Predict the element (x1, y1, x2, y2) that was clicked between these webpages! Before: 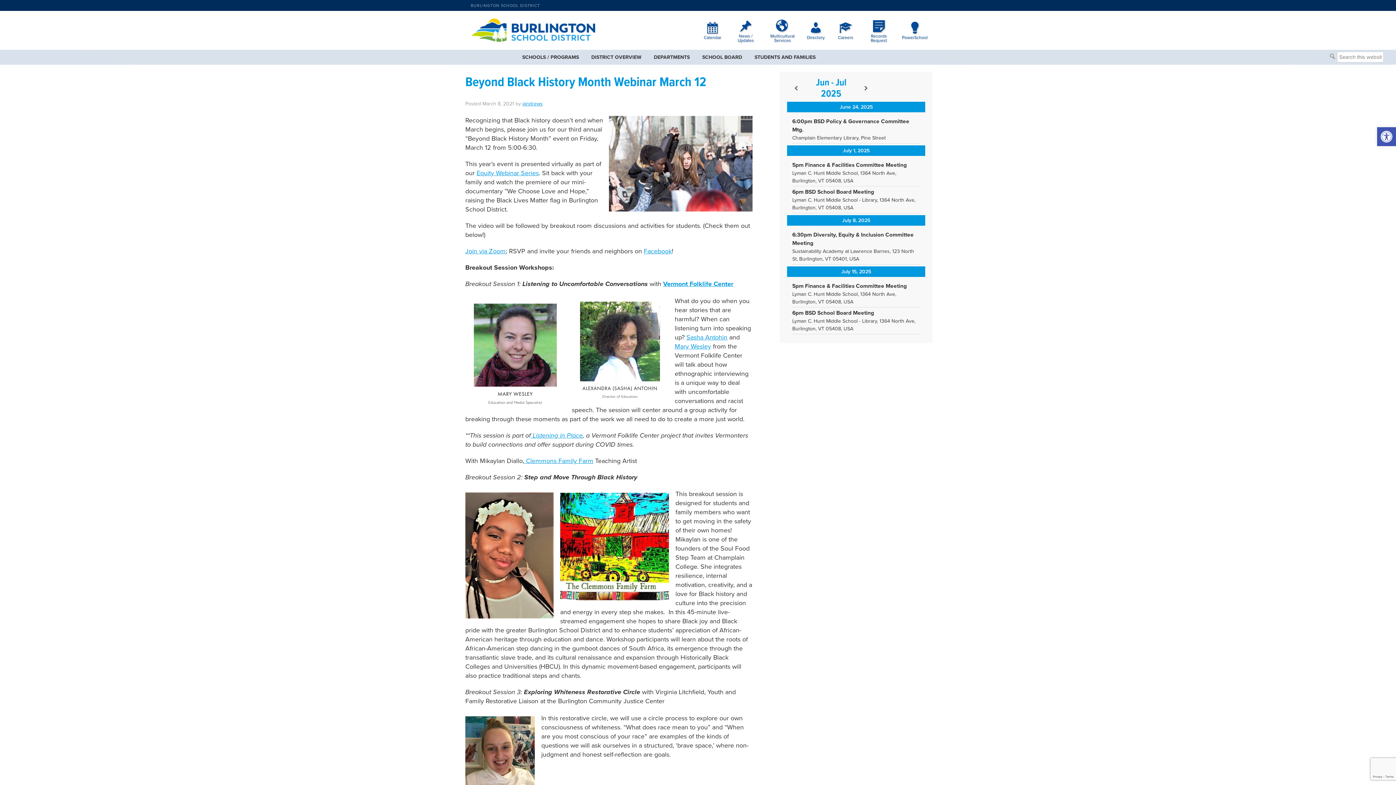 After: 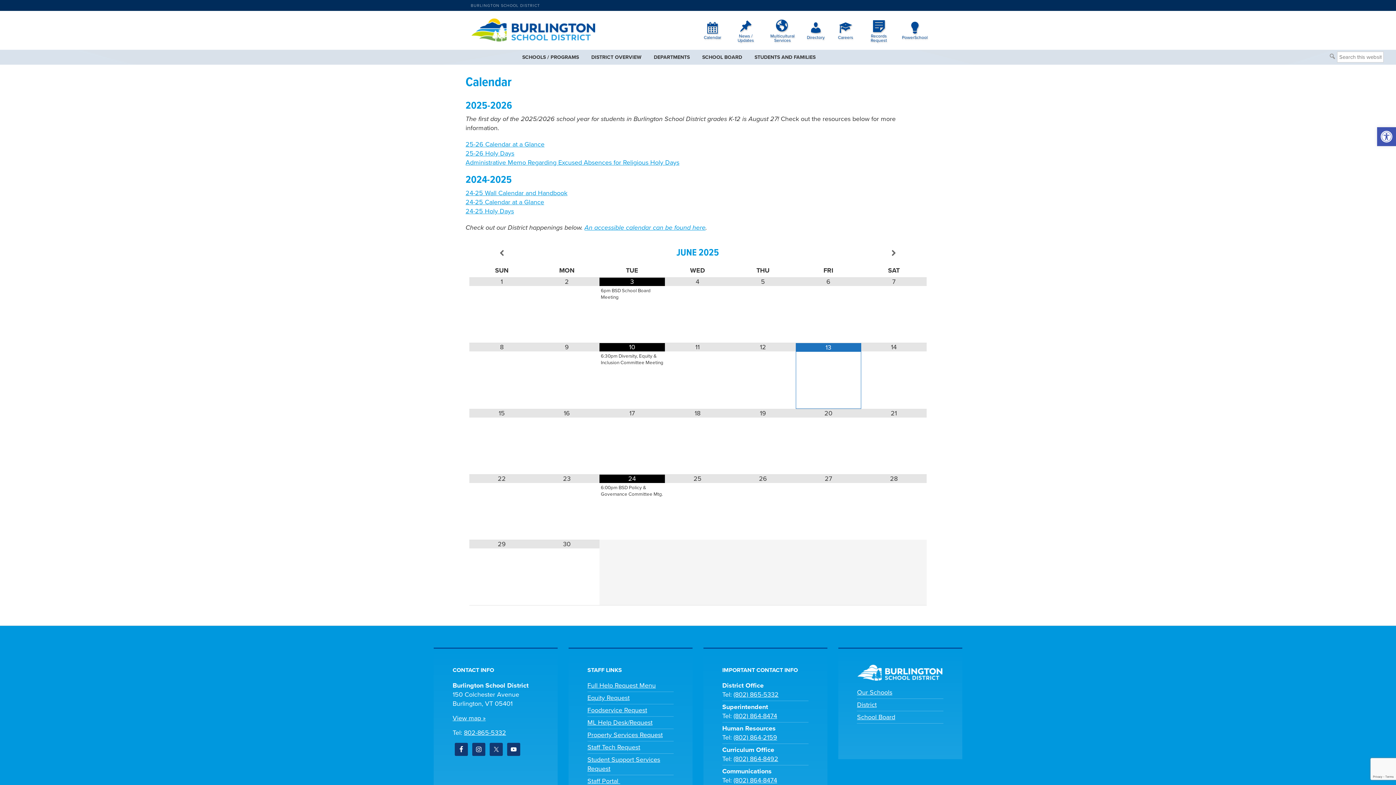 Action: bbox: (698, 14, 726, 48) label: Calendar